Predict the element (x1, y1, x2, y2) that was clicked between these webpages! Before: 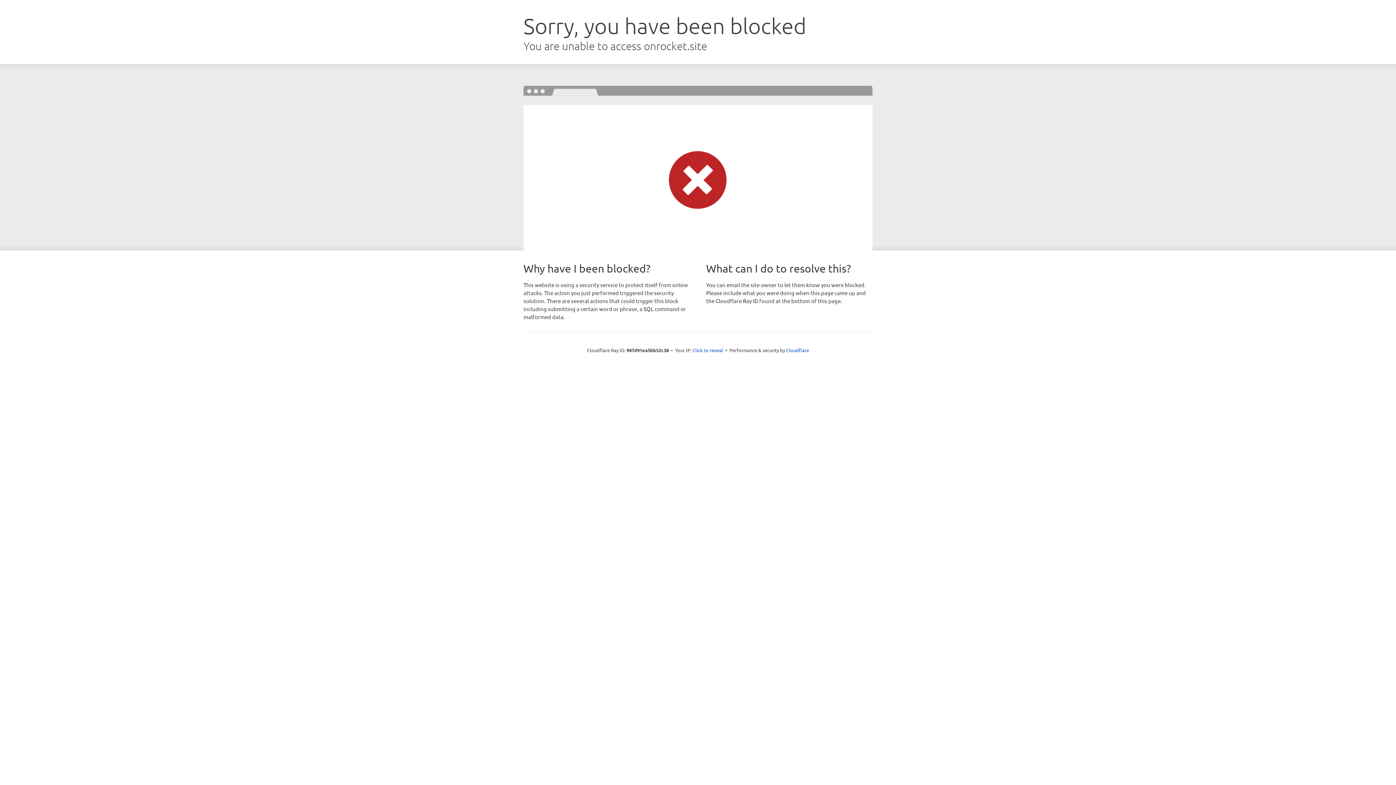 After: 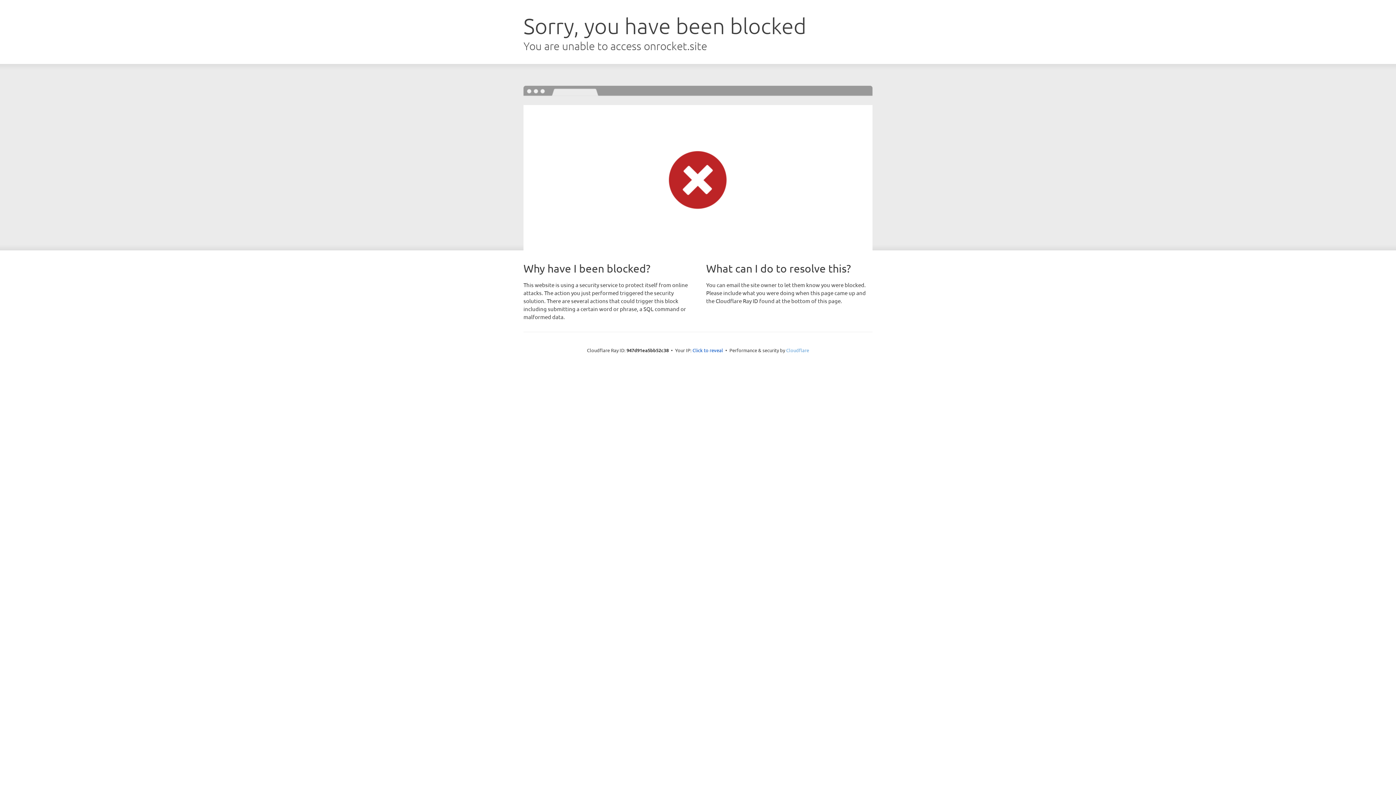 Action: bbox: (786, 347, 809, 353) label: Cloudflare